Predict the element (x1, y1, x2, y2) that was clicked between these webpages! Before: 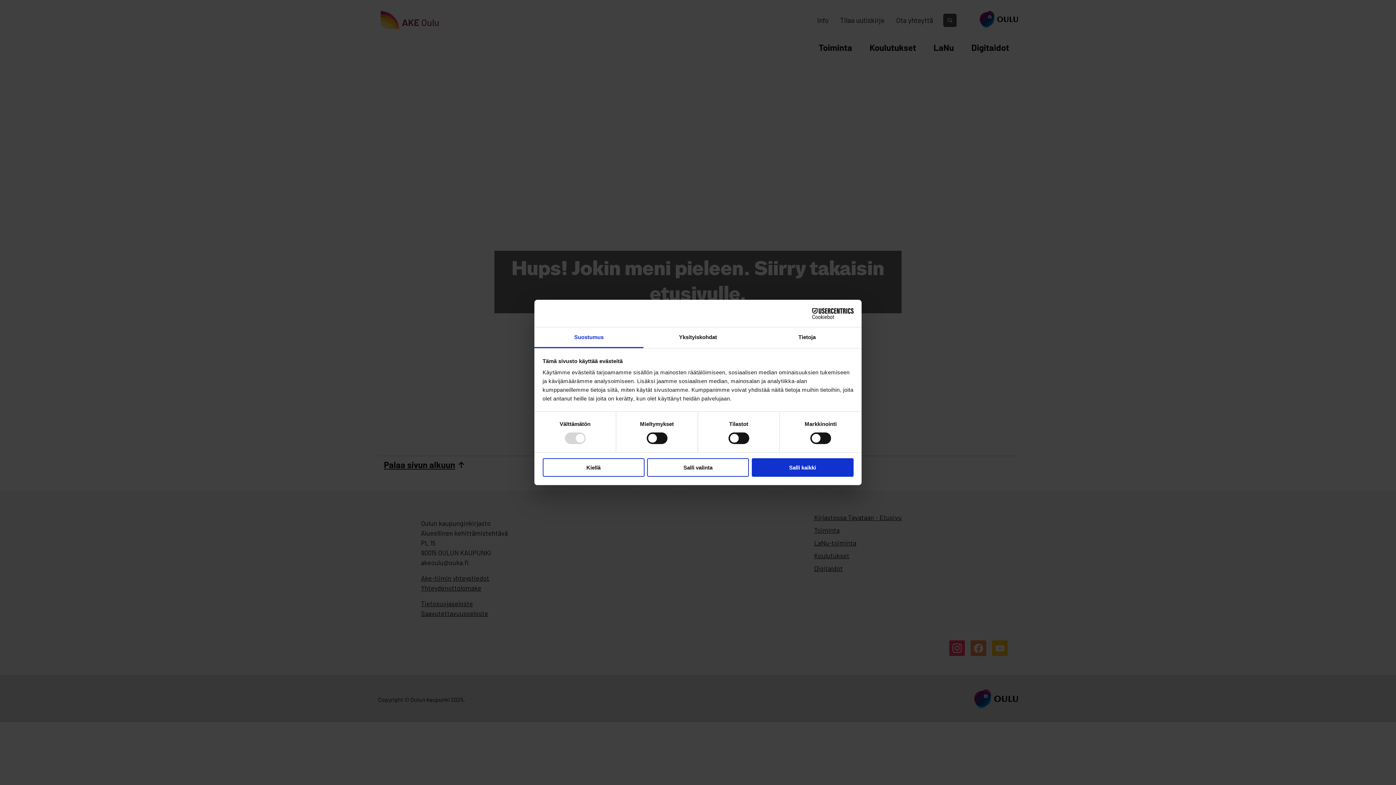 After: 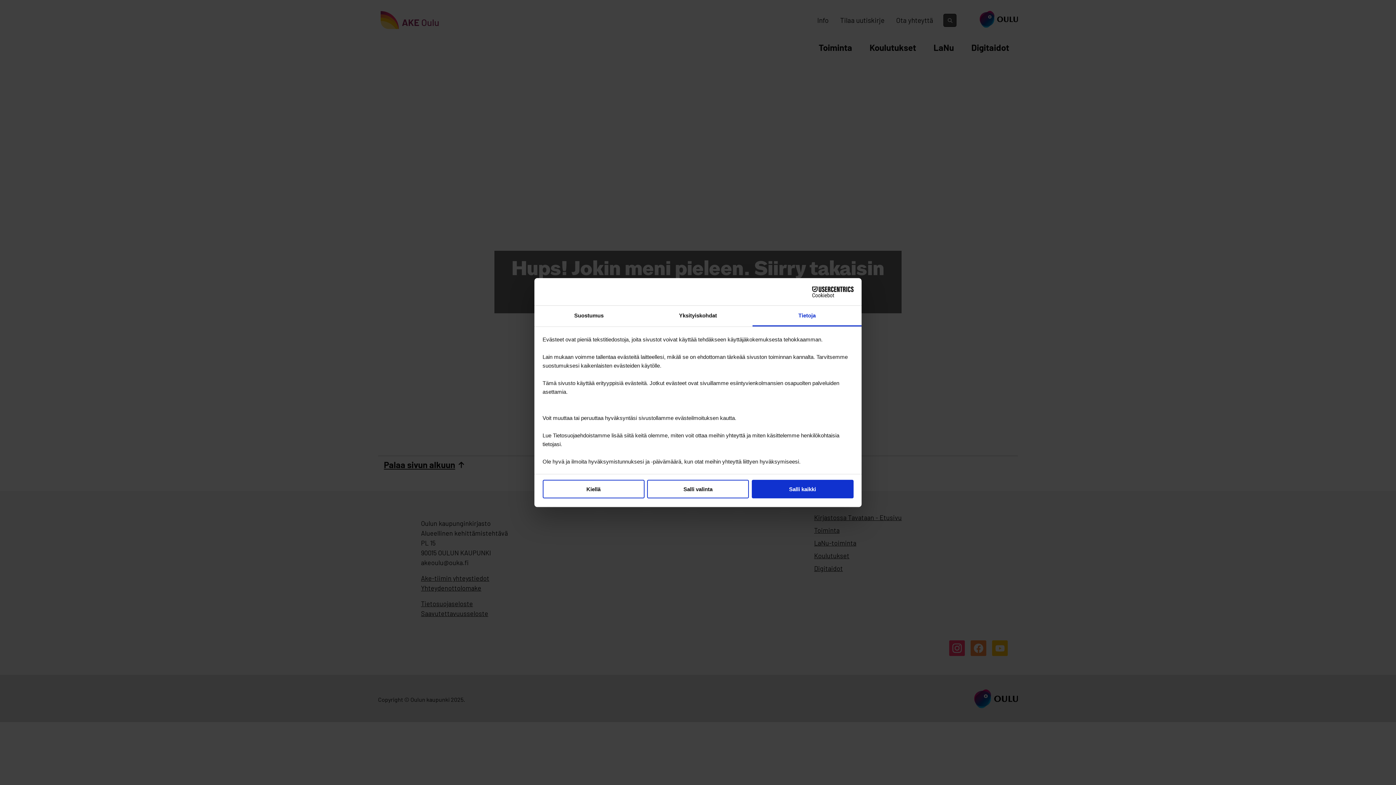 Action: label: Tietoja bbox: (752, 327, 861, 348)